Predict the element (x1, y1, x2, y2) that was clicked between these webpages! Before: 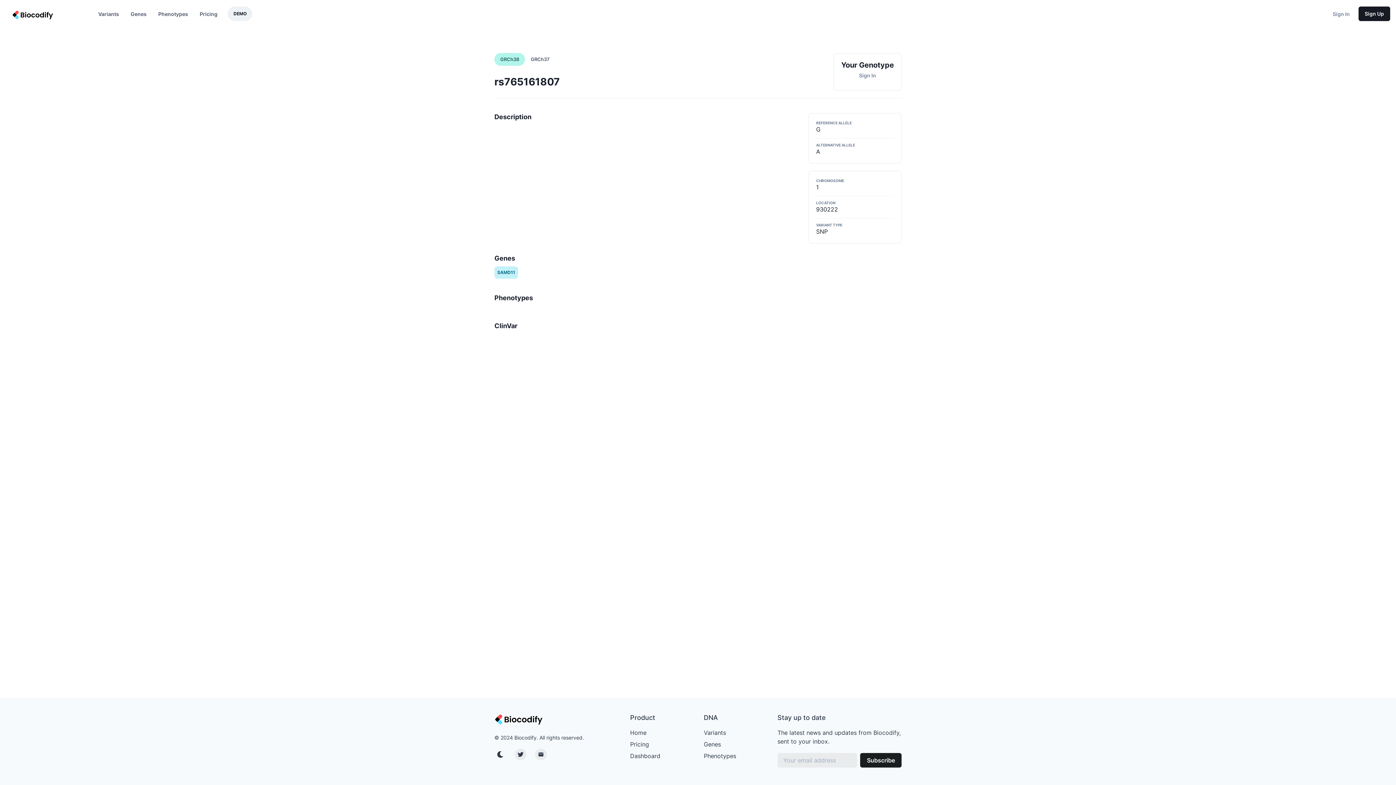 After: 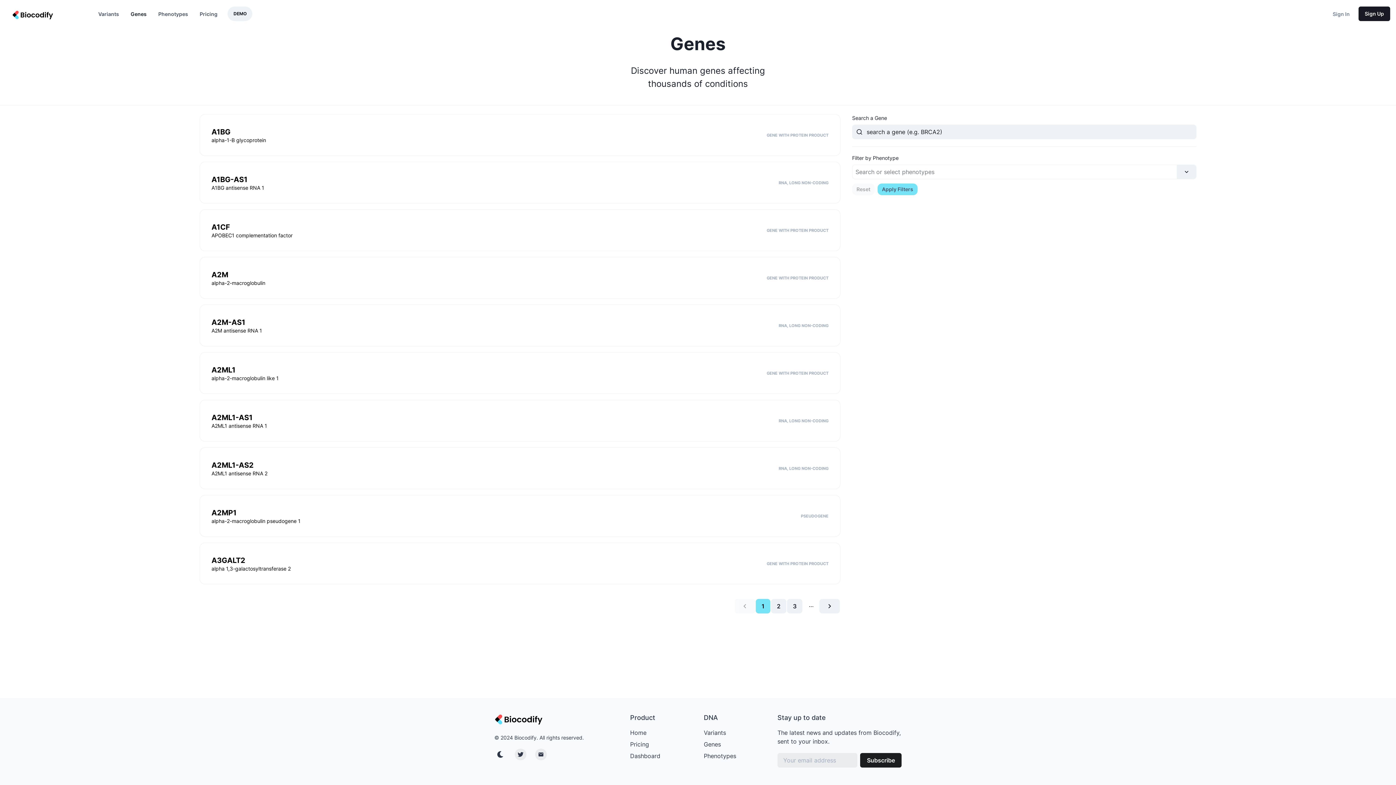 Action: bbox: (127, 8, 149, 20) label: Genes